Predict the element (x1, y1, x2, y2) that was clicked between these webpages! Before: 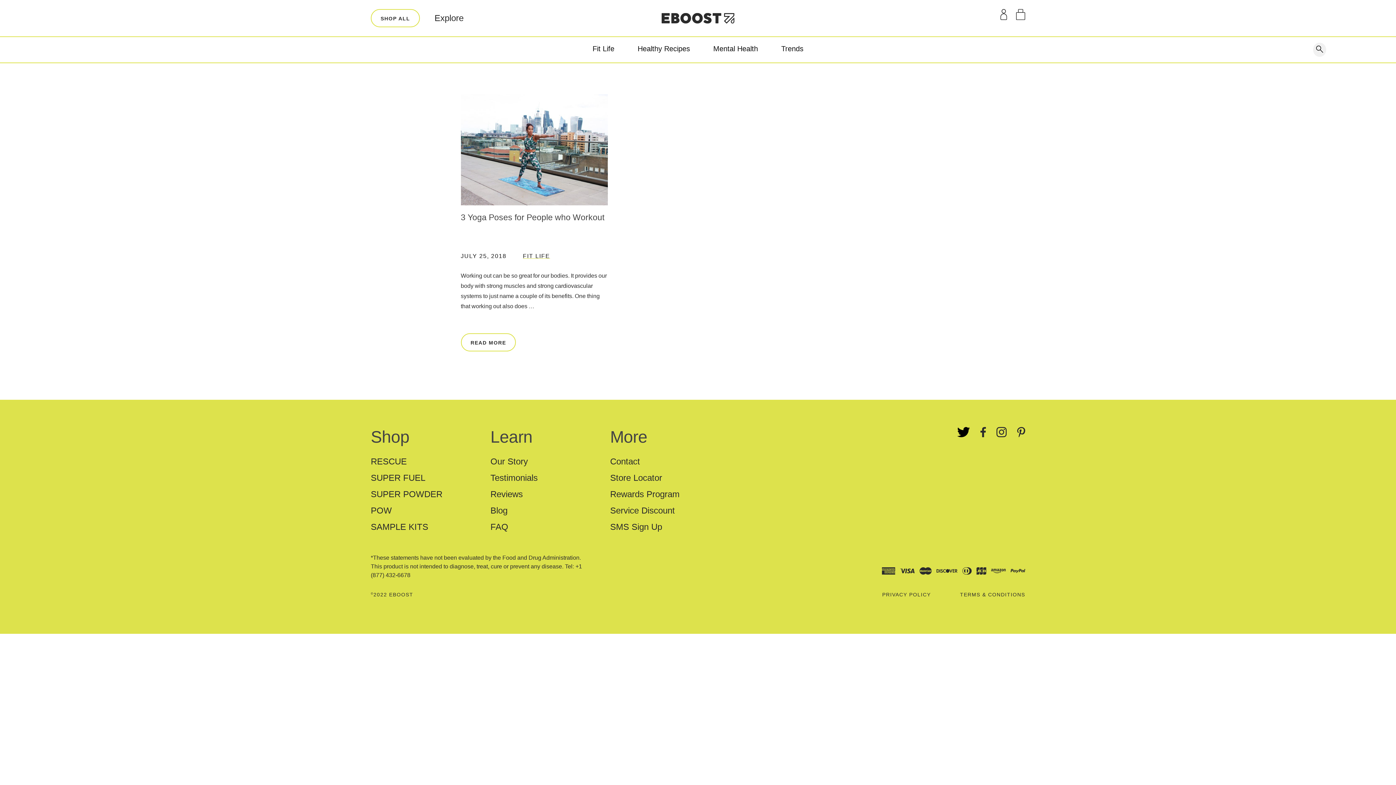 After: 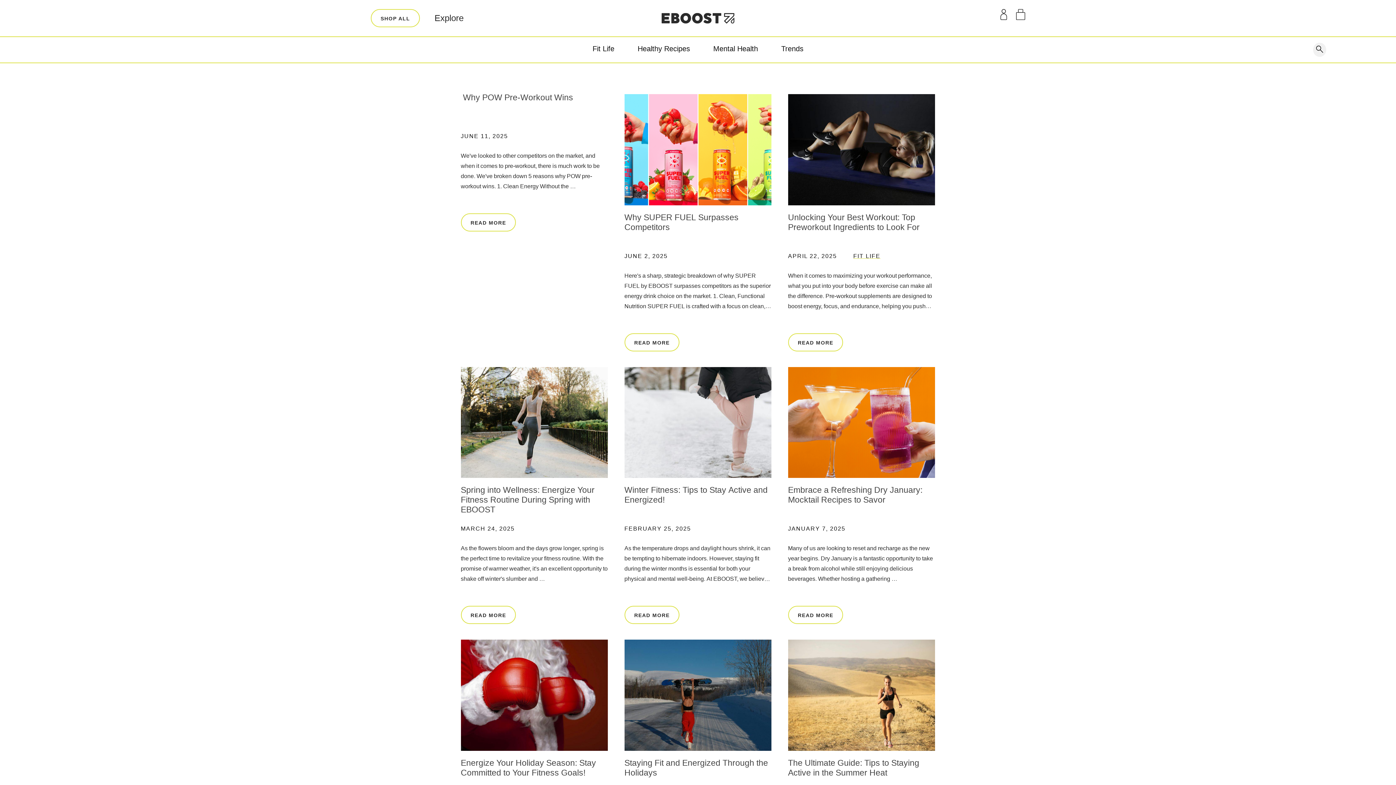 Action: bbox: (490, 522, 508, 531) label: FAQ